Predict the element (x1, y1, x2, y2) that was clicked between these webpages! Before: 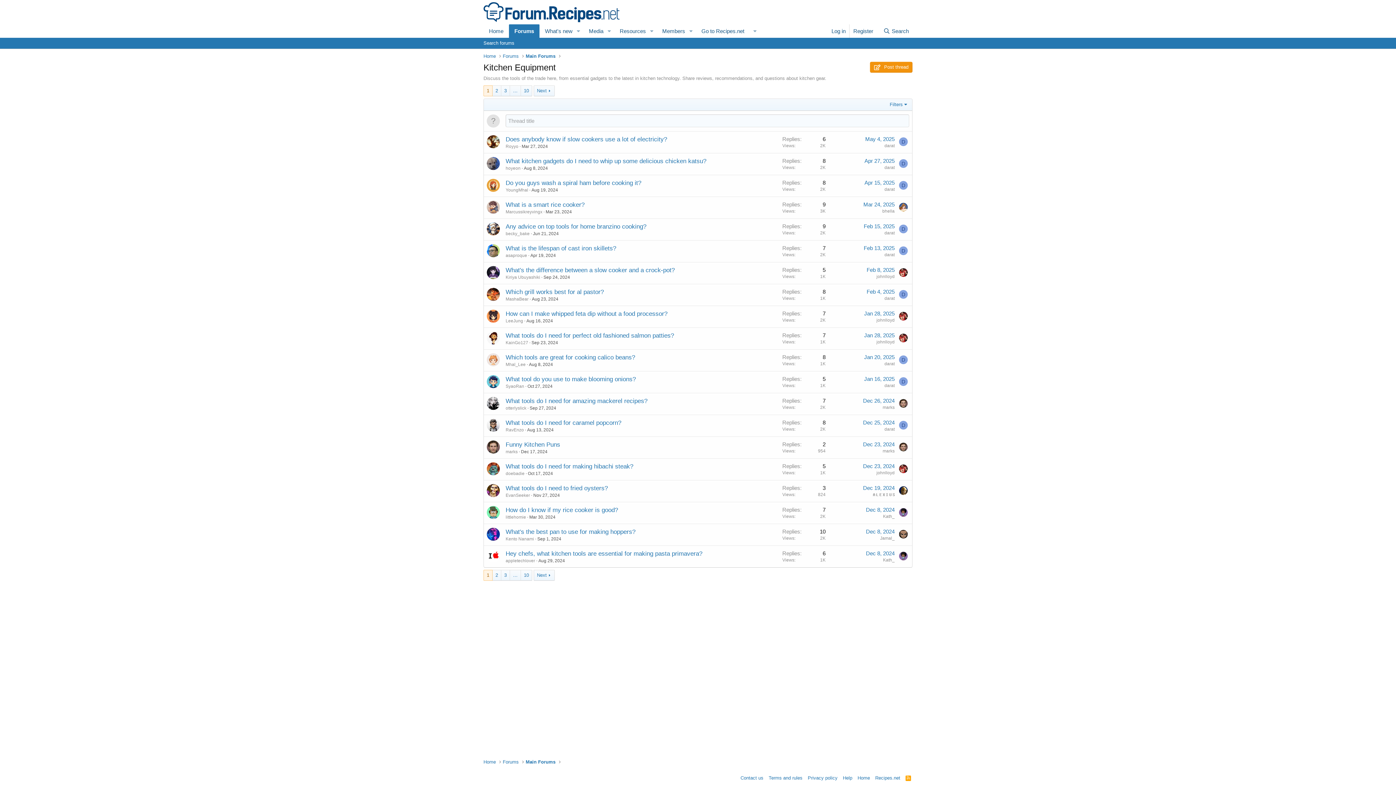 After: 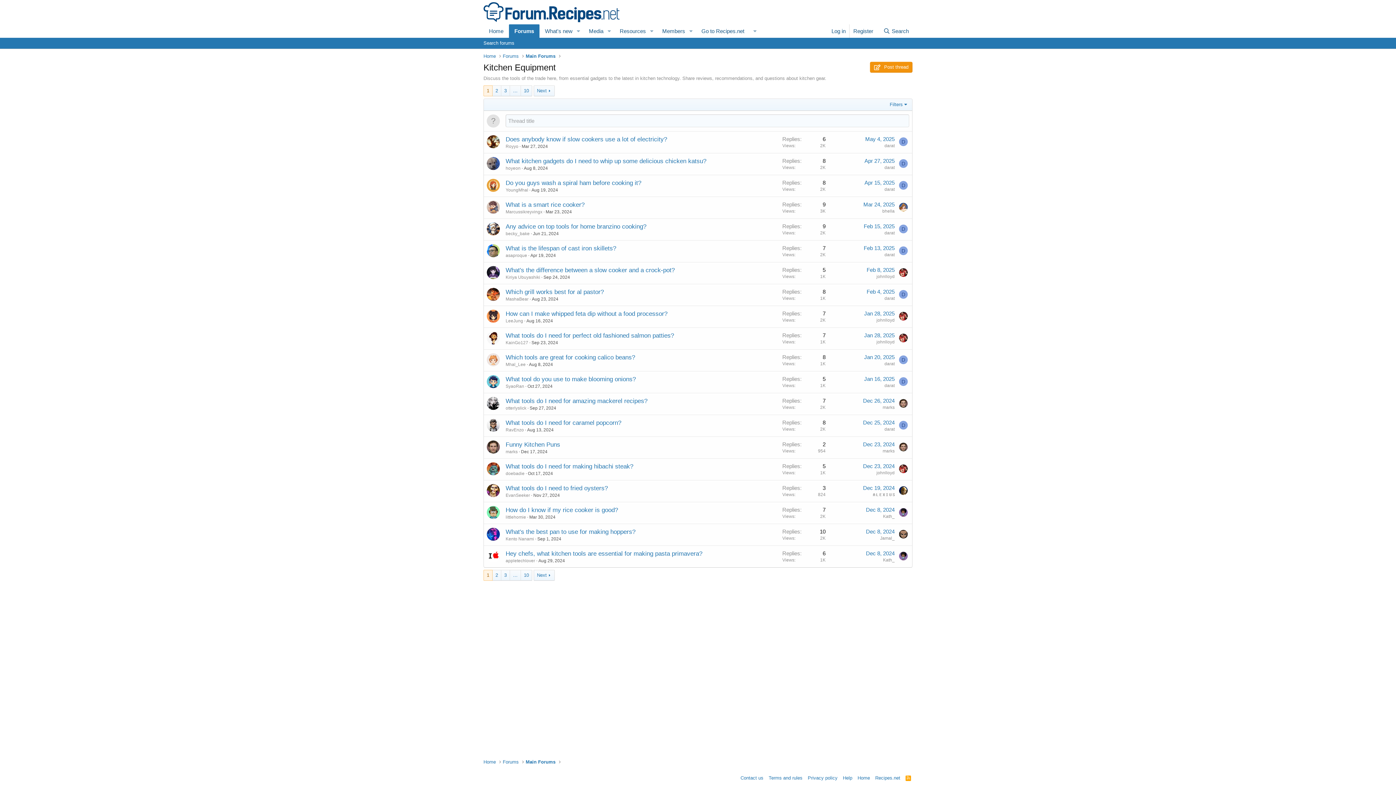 Action: bbox: (486, 484, 500, 497)